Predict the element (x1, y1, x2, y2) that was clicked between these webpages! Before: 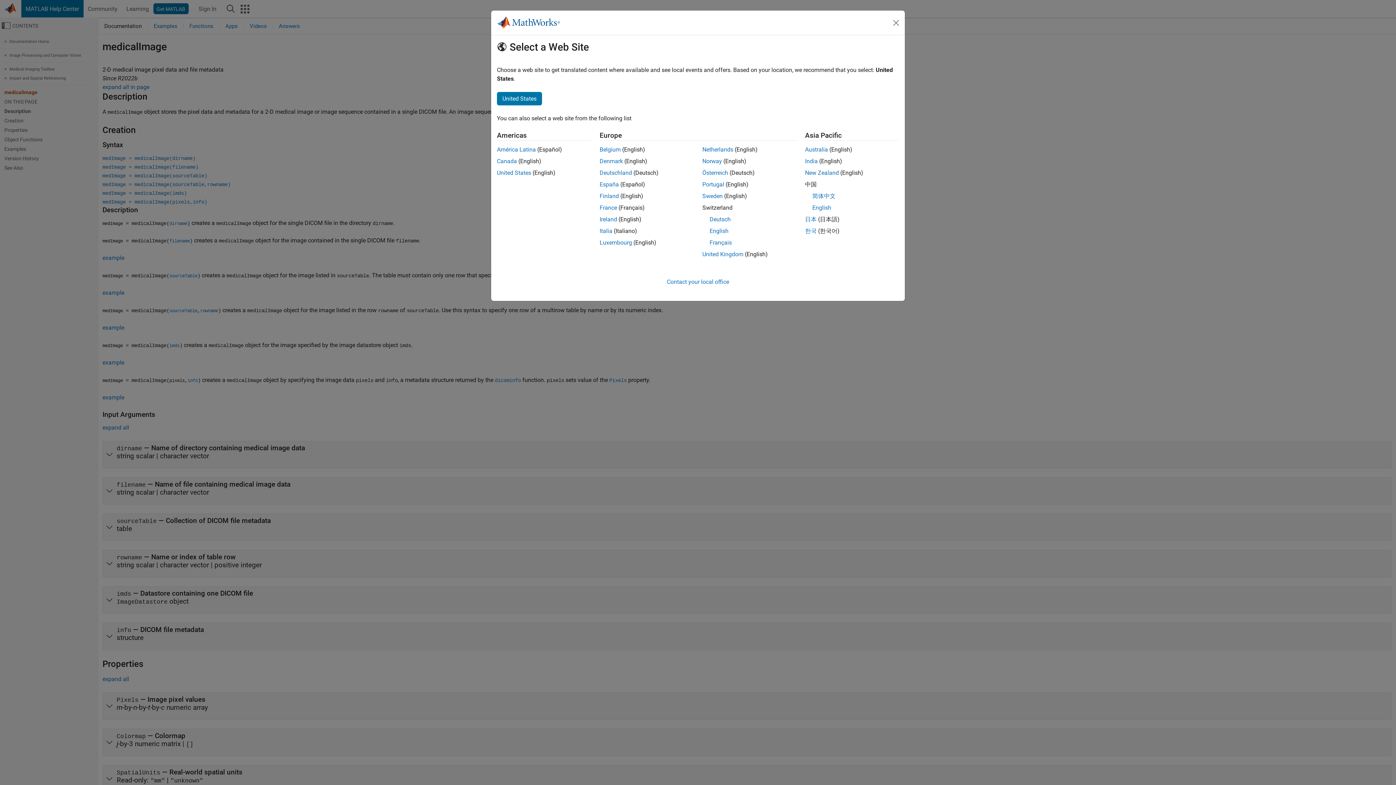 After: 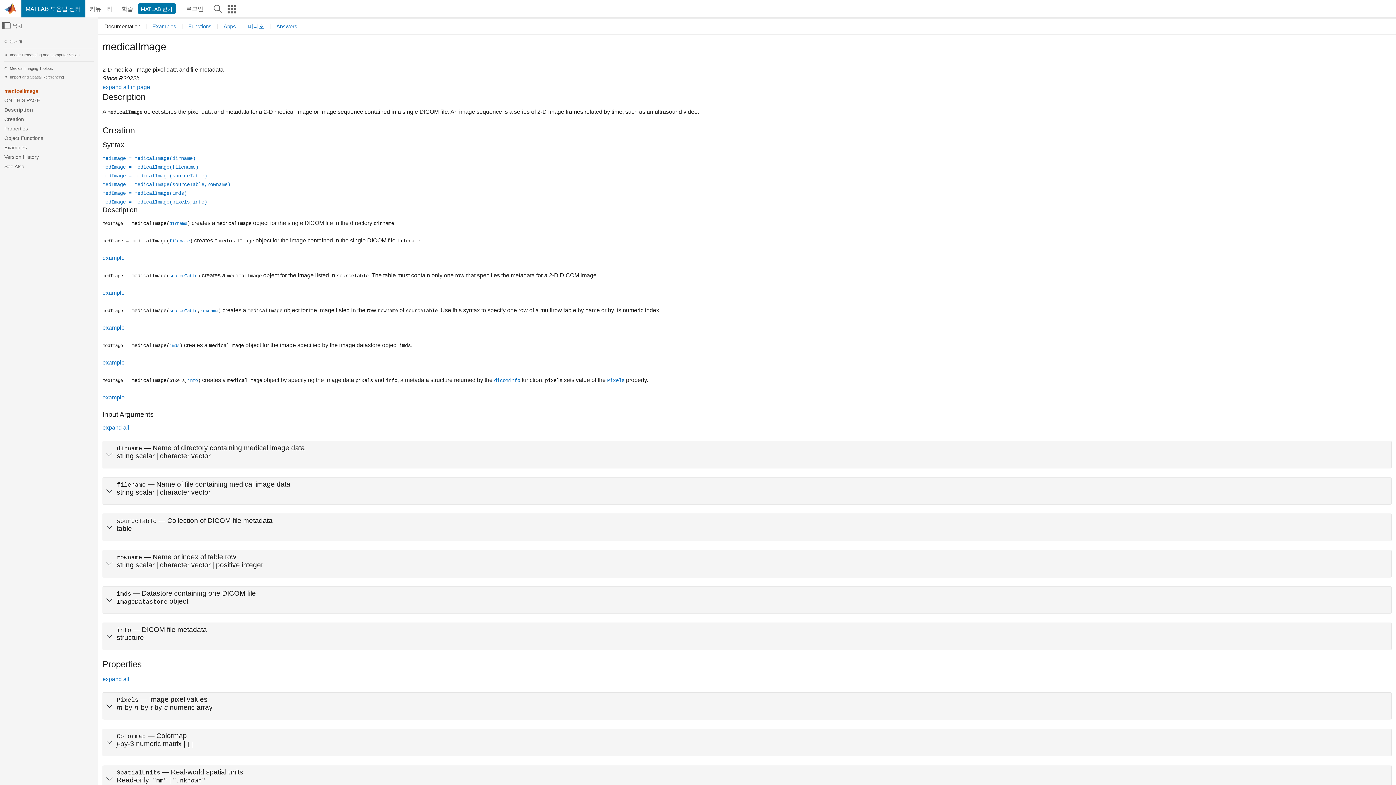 Action: label: 한국 bbox: (805, 227, 816, 234)